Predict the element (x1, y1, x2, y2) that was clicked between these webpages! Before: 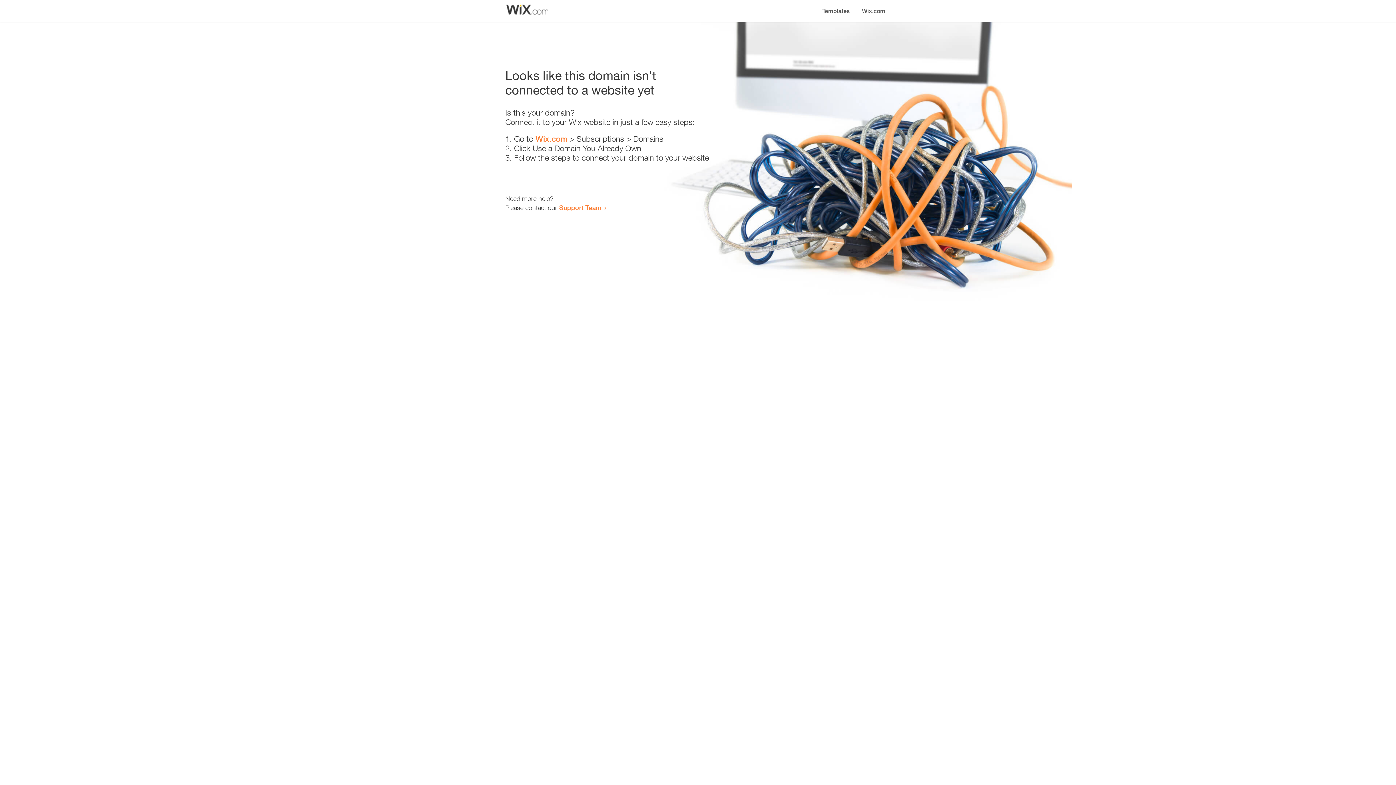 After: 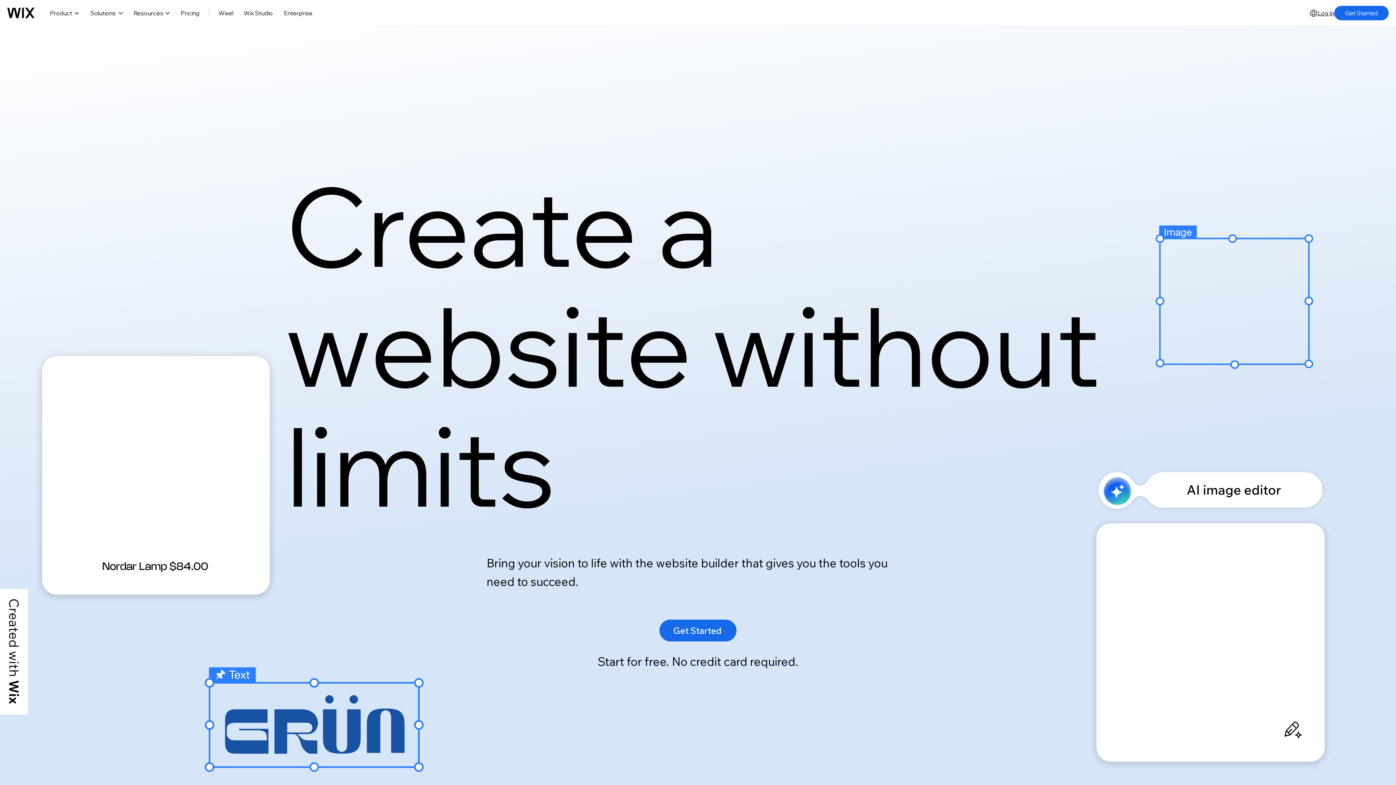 Action: bbox: (856, 0, 890, 14) label: Wix.com